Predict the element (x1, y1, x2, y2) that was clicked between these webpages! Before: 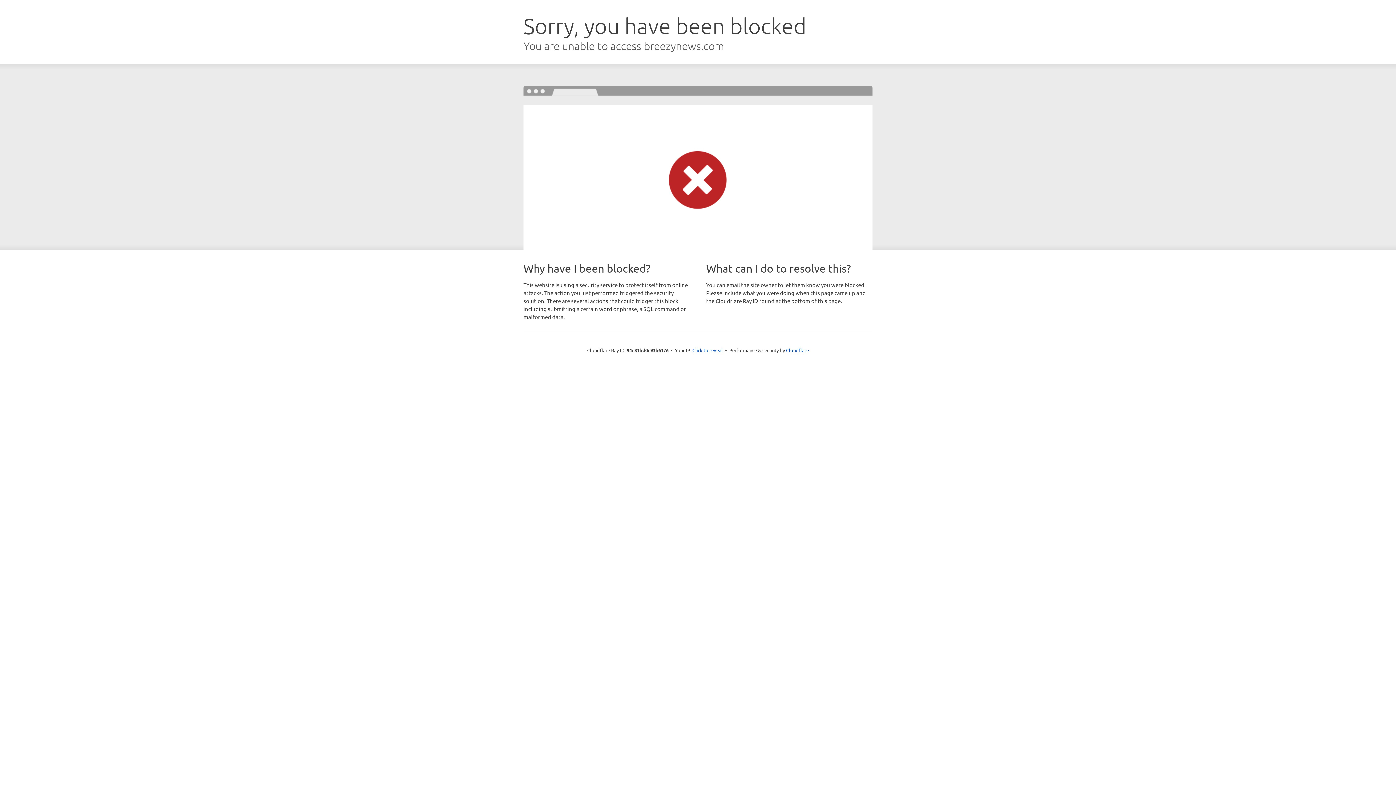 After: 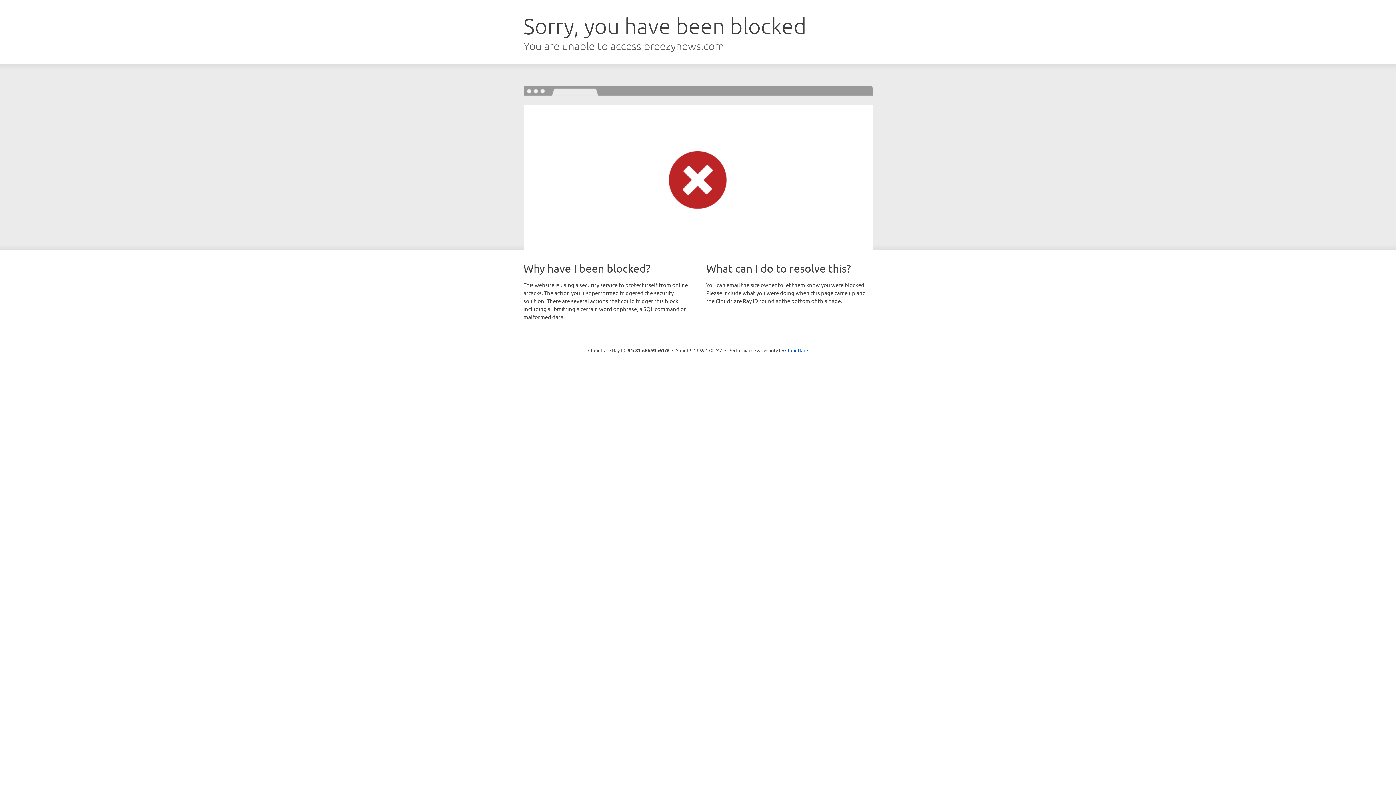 Action: bbox: (692, 346, 723, 353) label: Click to reveal